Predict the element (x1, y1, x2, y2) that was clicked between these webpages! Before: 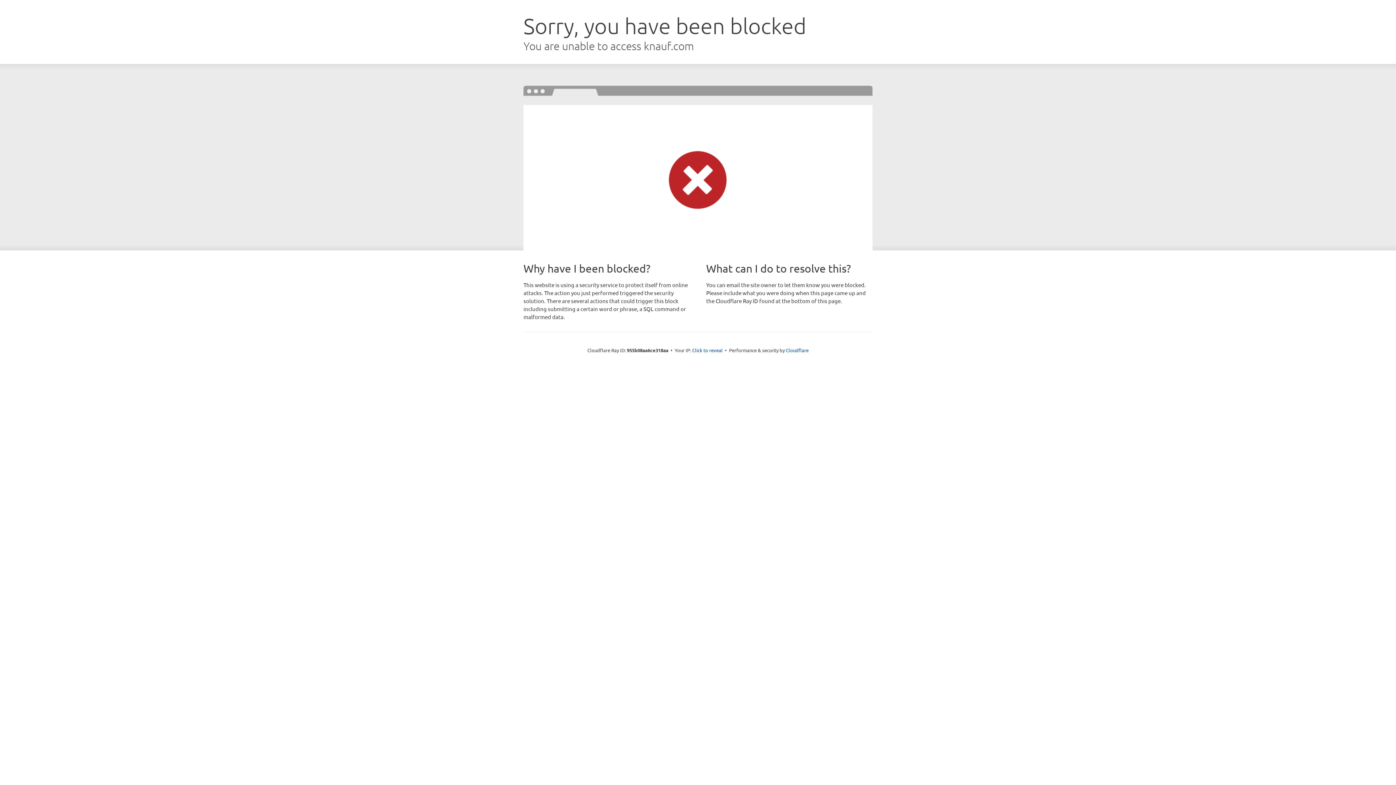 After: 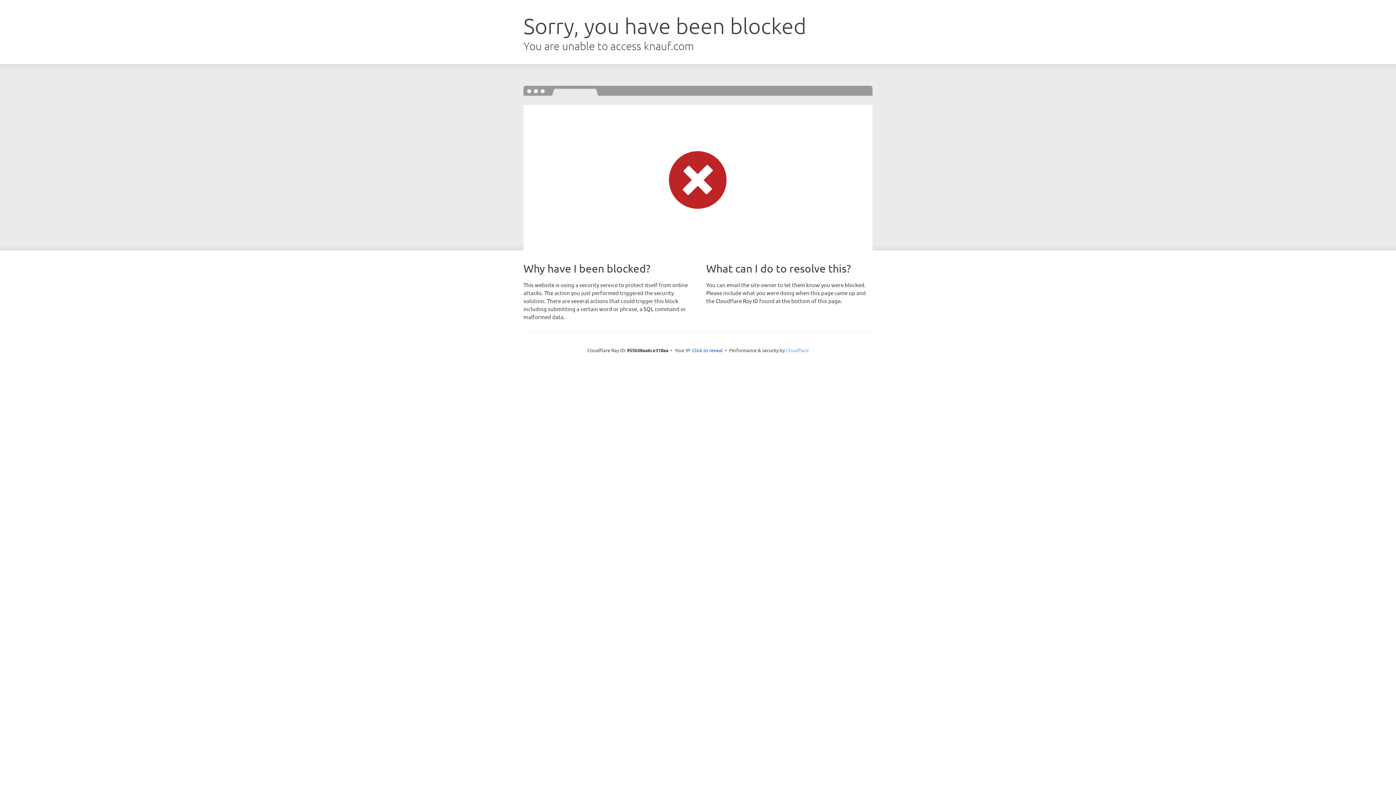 Action: label: Cloudflare bbox: (786, 347, 808, 353)